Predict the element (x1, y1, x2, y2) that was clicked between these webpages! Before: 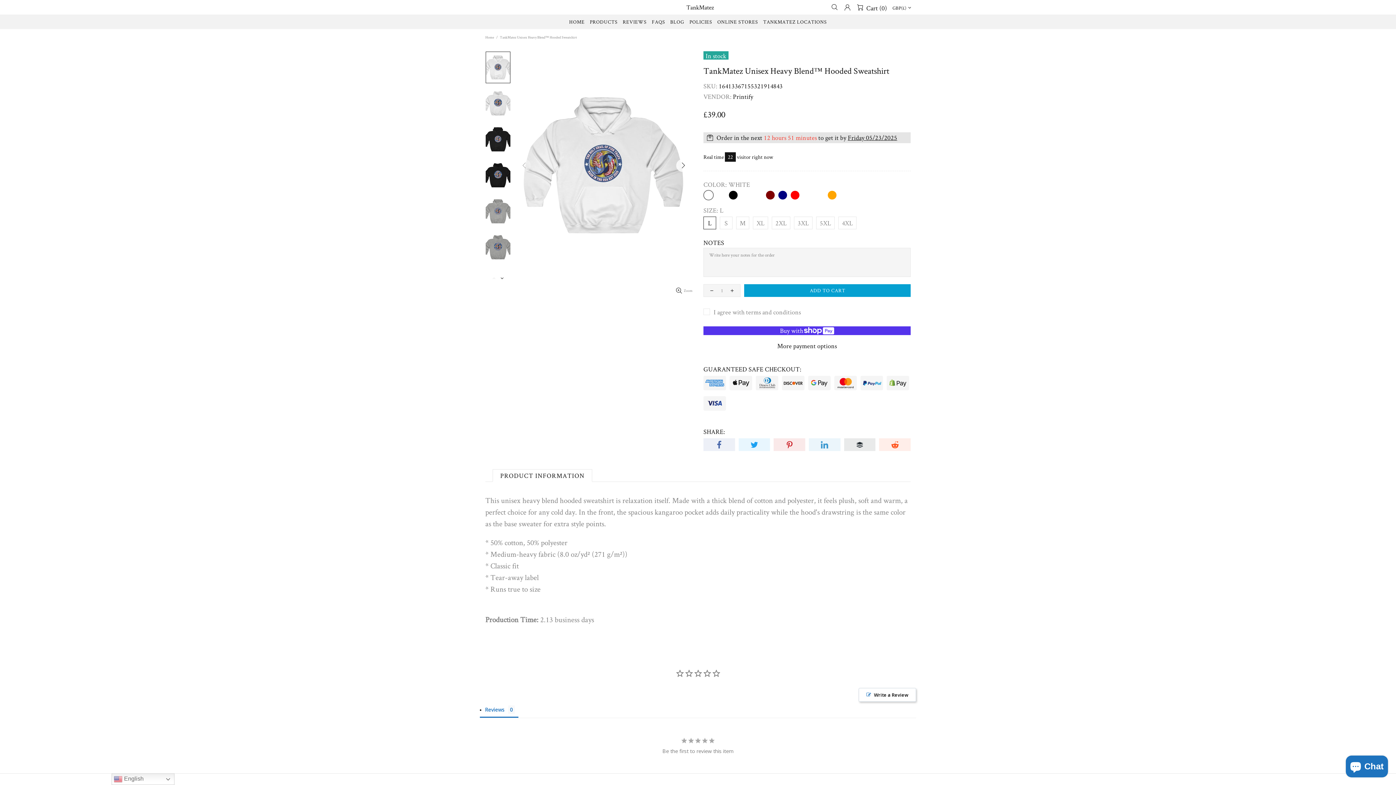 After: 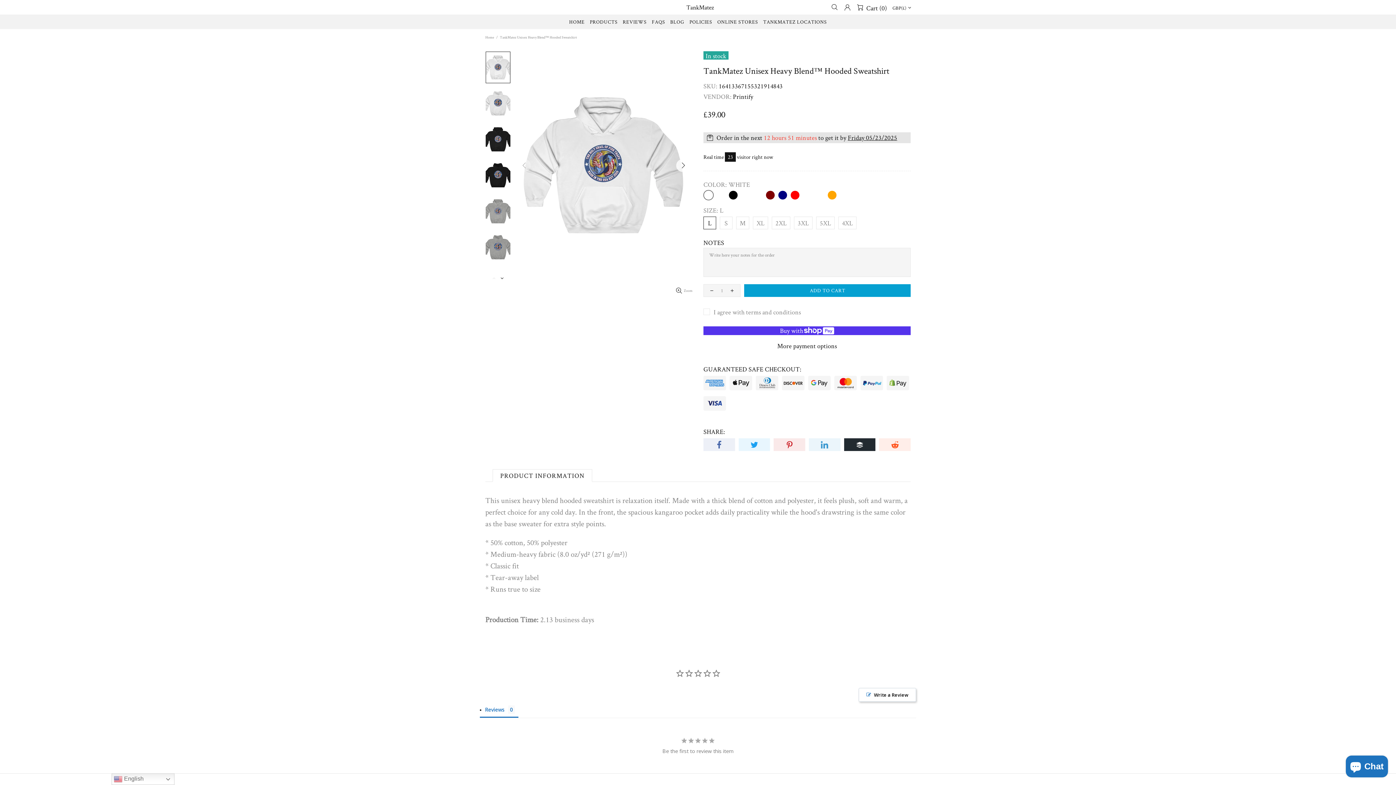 Action: bbox: (844, 438, 875, 451)